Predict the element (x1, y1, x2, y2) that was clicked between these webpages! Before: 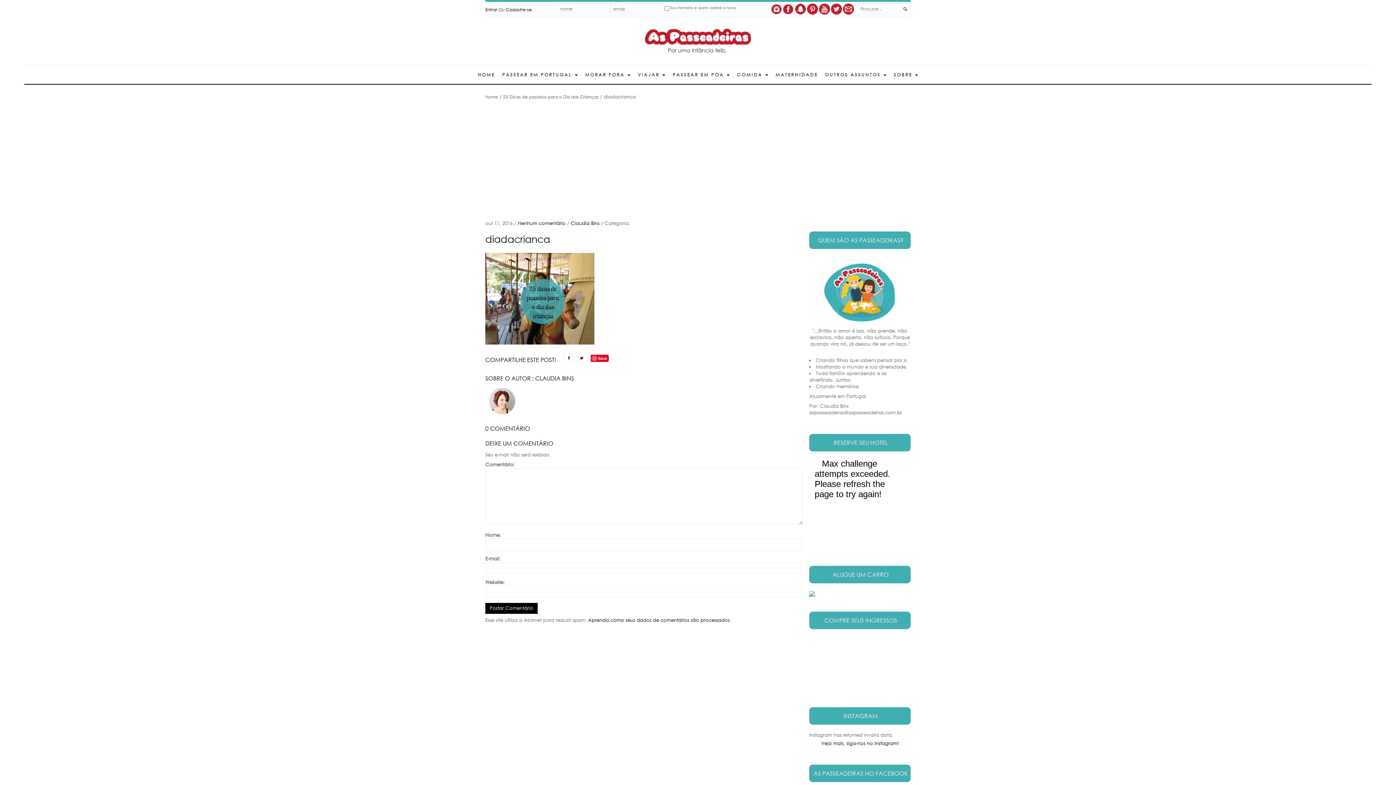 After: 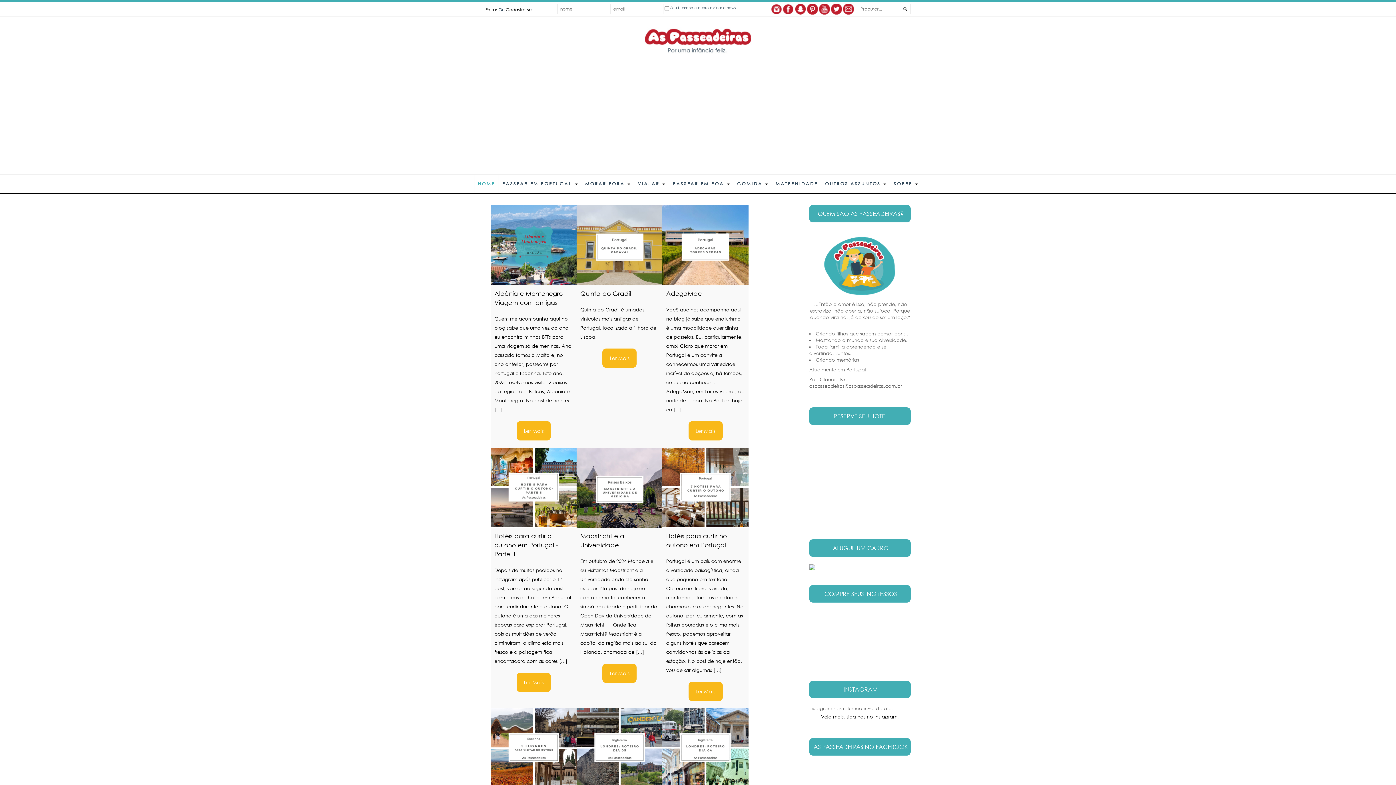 Action: bbox: (474, 65, 498, 84) label: HOME